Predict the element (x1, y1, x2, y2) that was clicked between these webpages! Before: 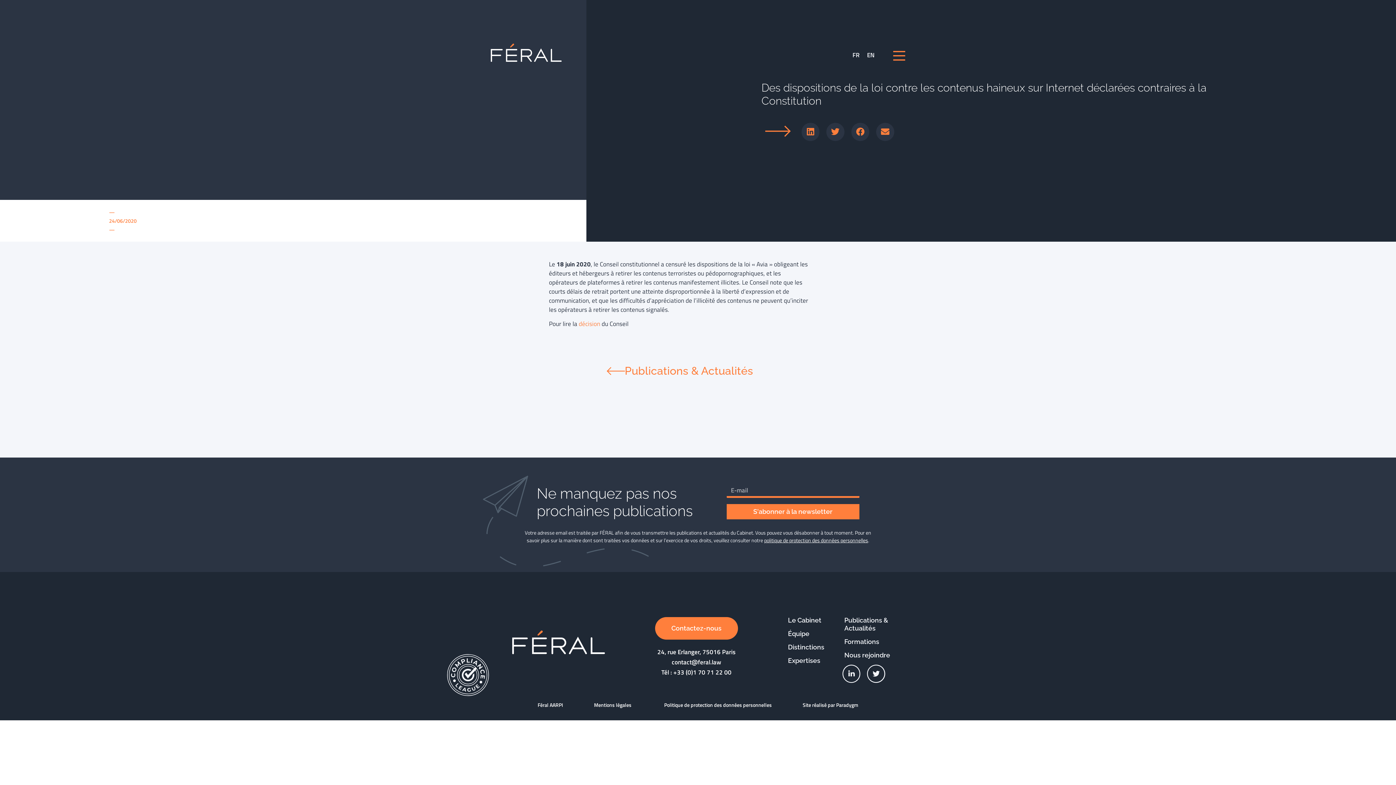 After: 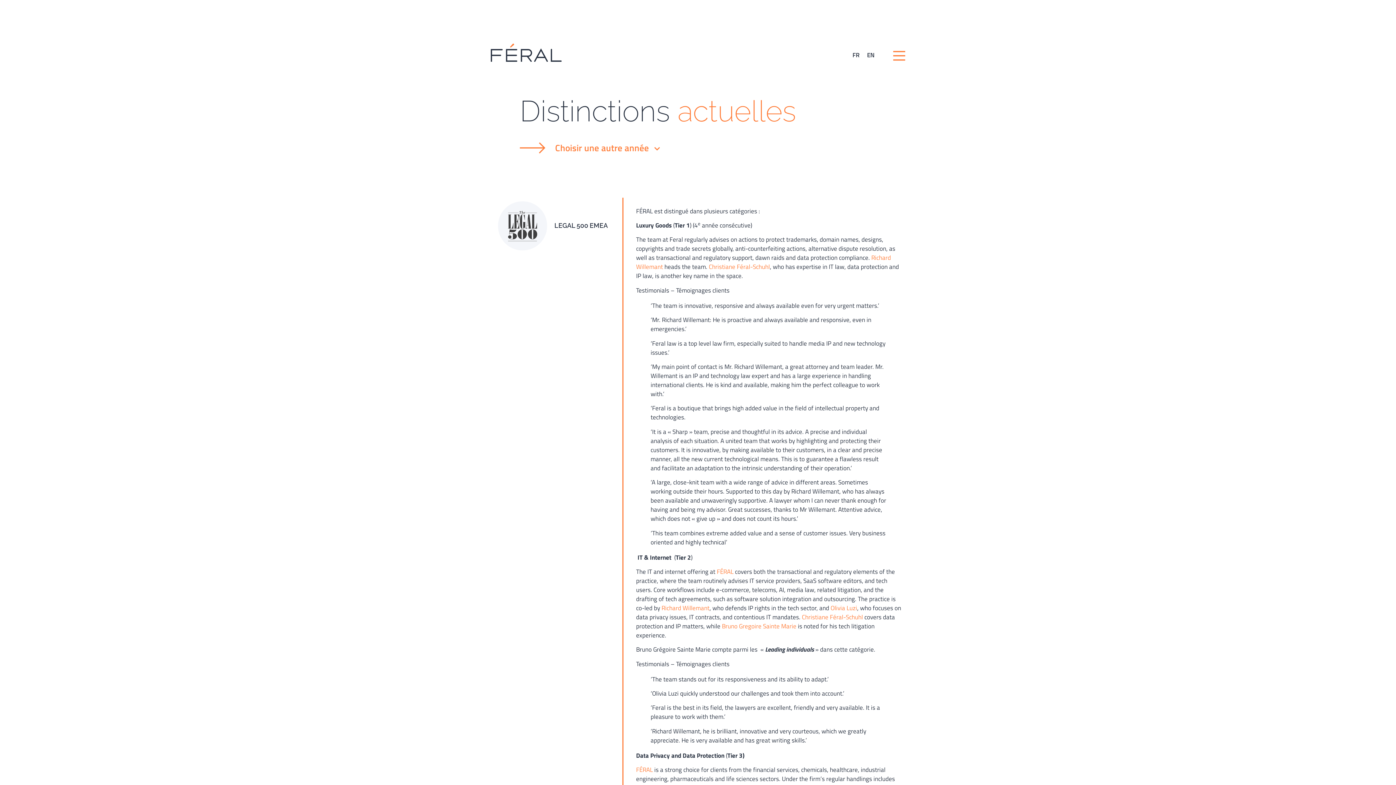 Action: bbox: (788, 643, 844, 651) label: Distinctions